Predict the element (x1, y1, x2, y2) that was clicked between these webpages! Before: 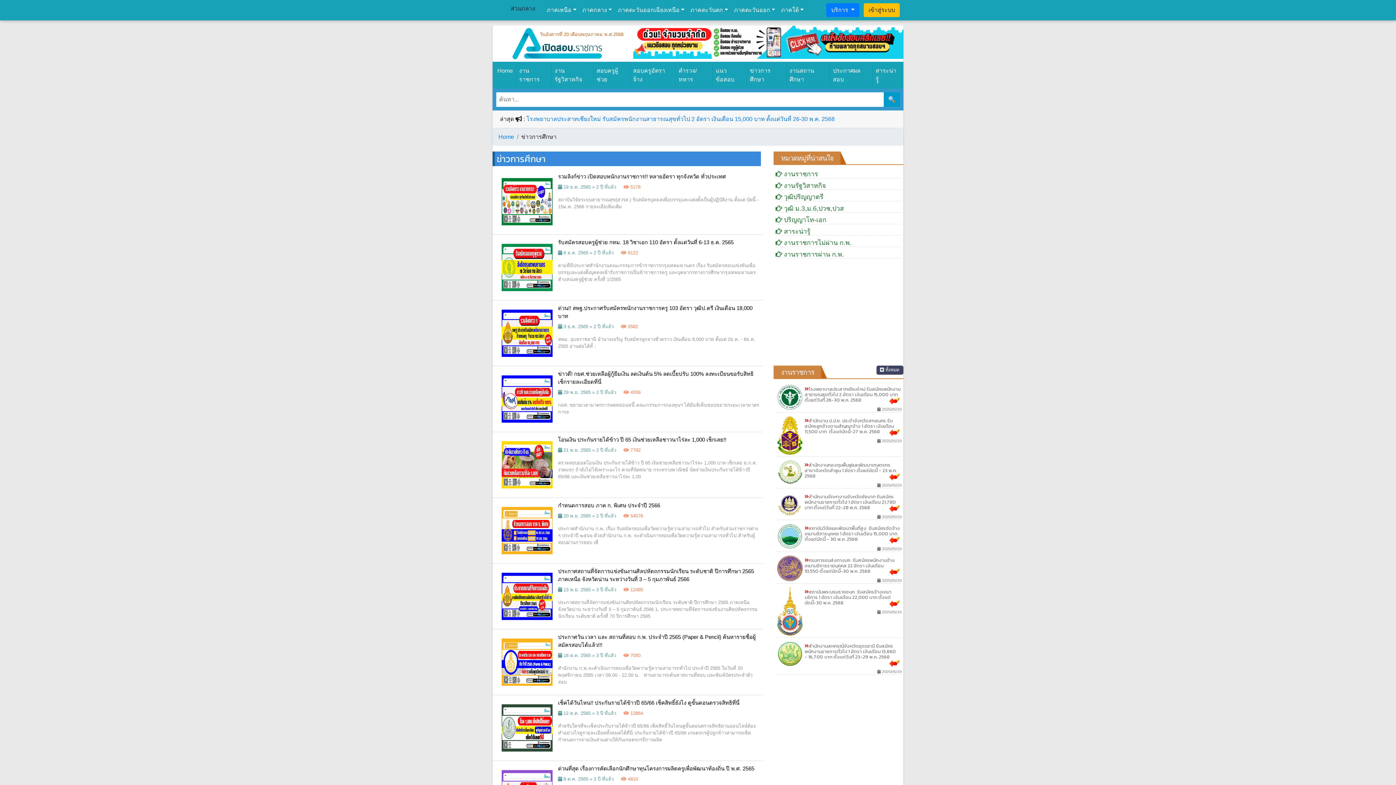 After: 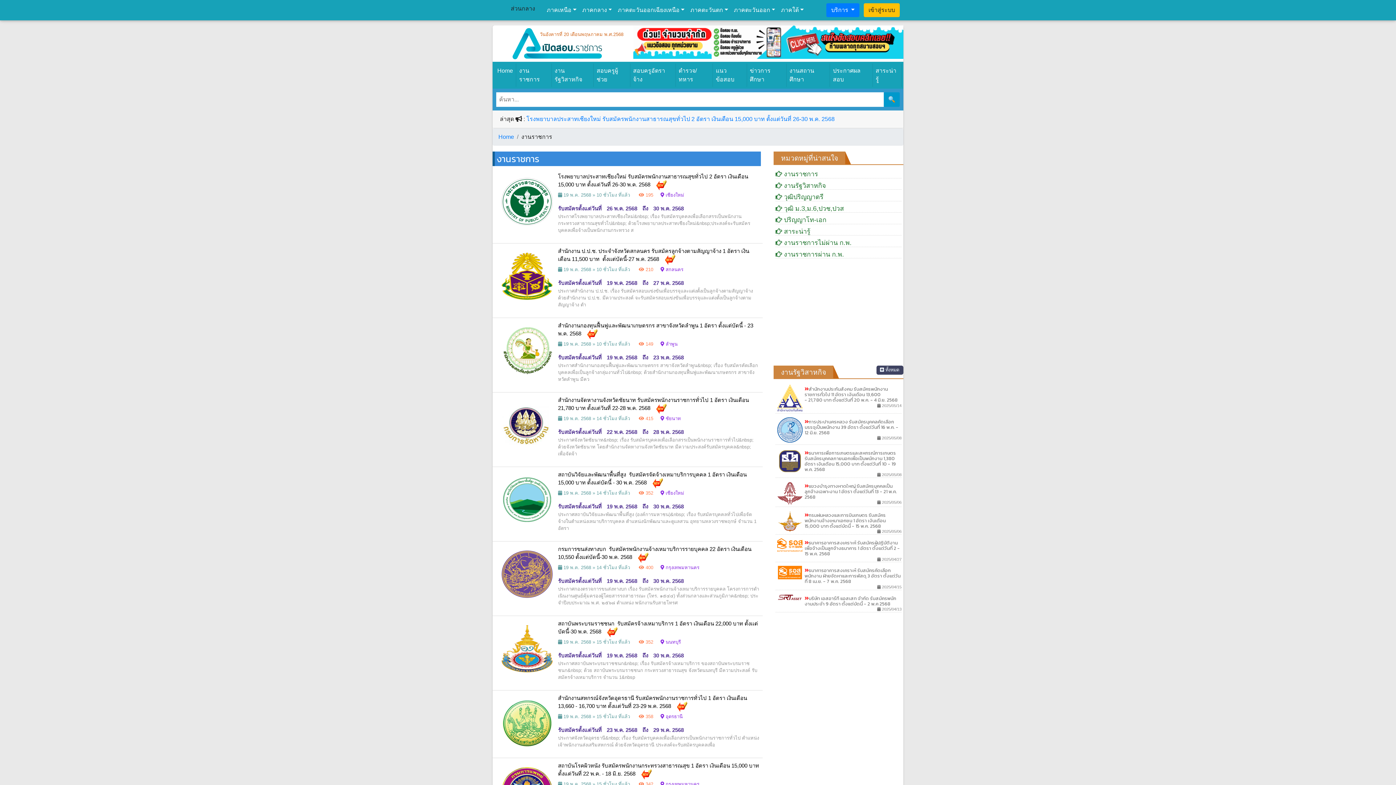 Action: bbox: (876, 365, 903, 374) label:  ทั้งหมด